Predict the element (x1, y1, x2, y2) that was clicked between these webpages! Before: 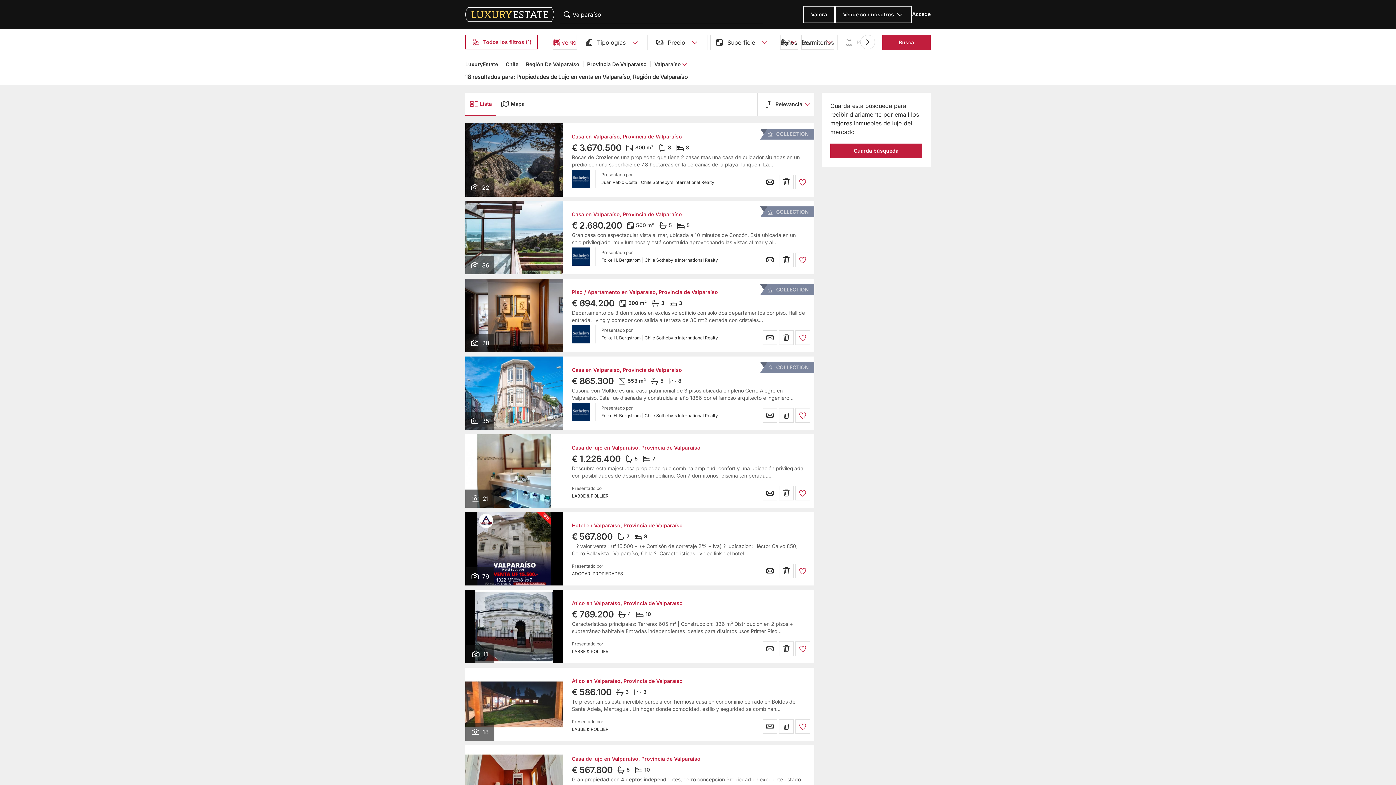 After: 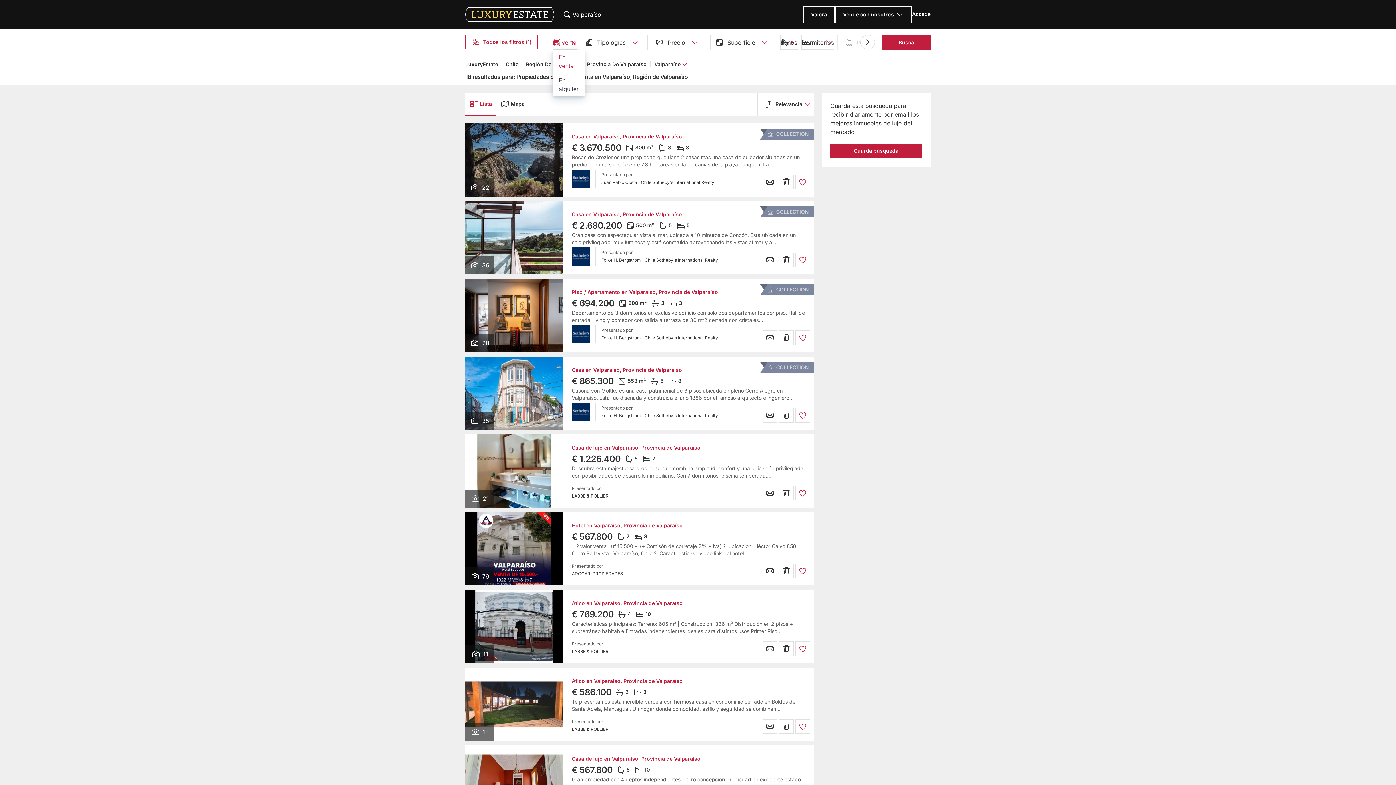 Action: bbox: (553, 35, 576, 49) label: En venta